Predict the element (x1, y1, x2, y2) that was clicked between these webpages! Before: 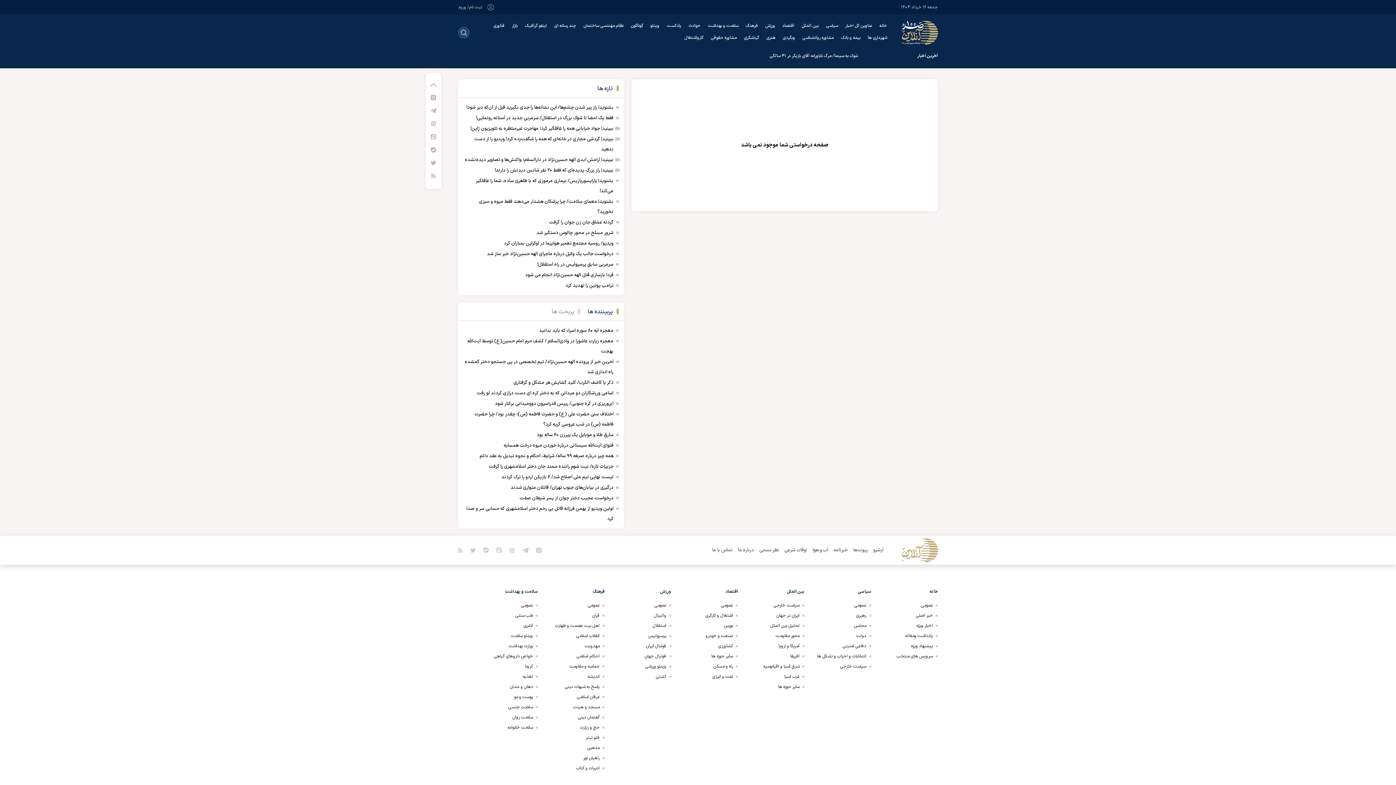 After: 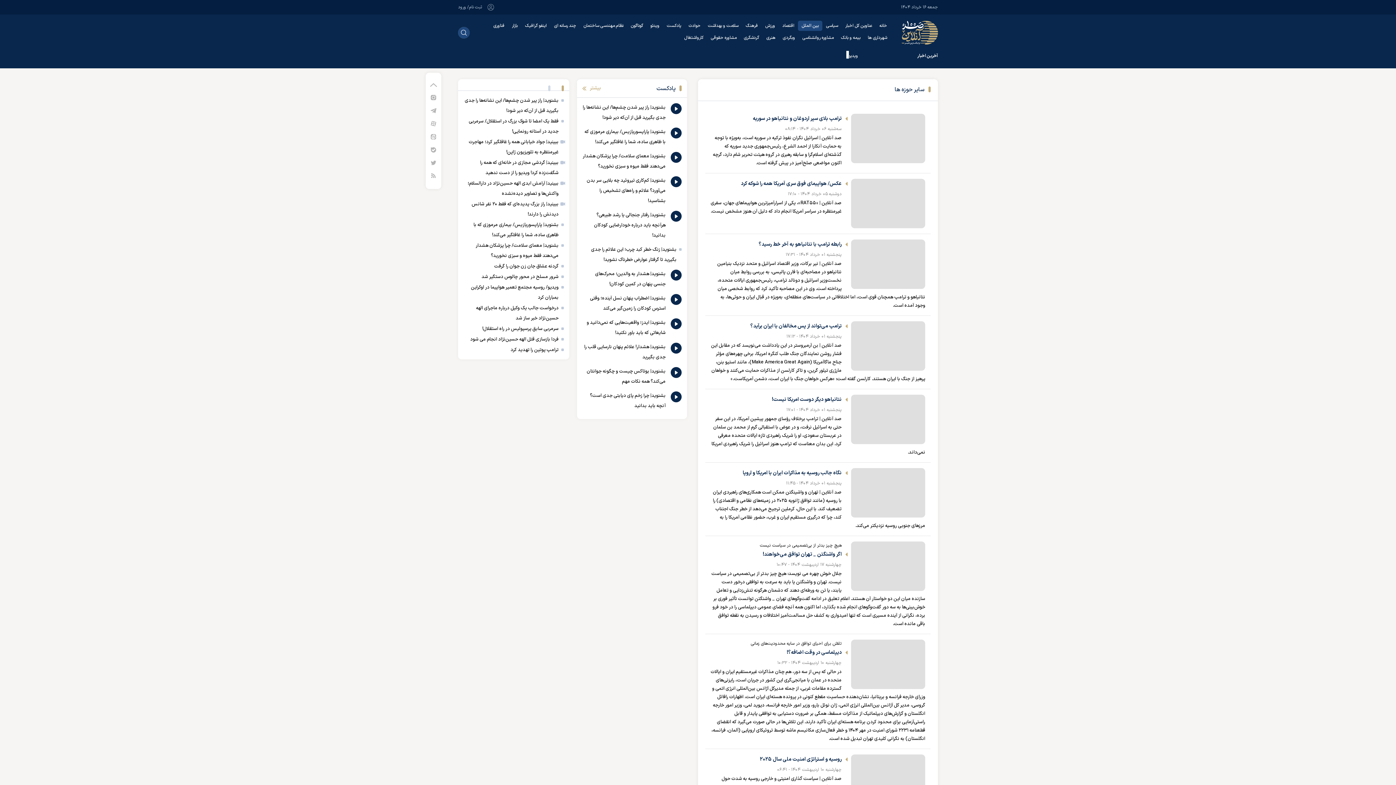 Action: bbox: (778, 684, 804, 690) label: سایر حوزه ها